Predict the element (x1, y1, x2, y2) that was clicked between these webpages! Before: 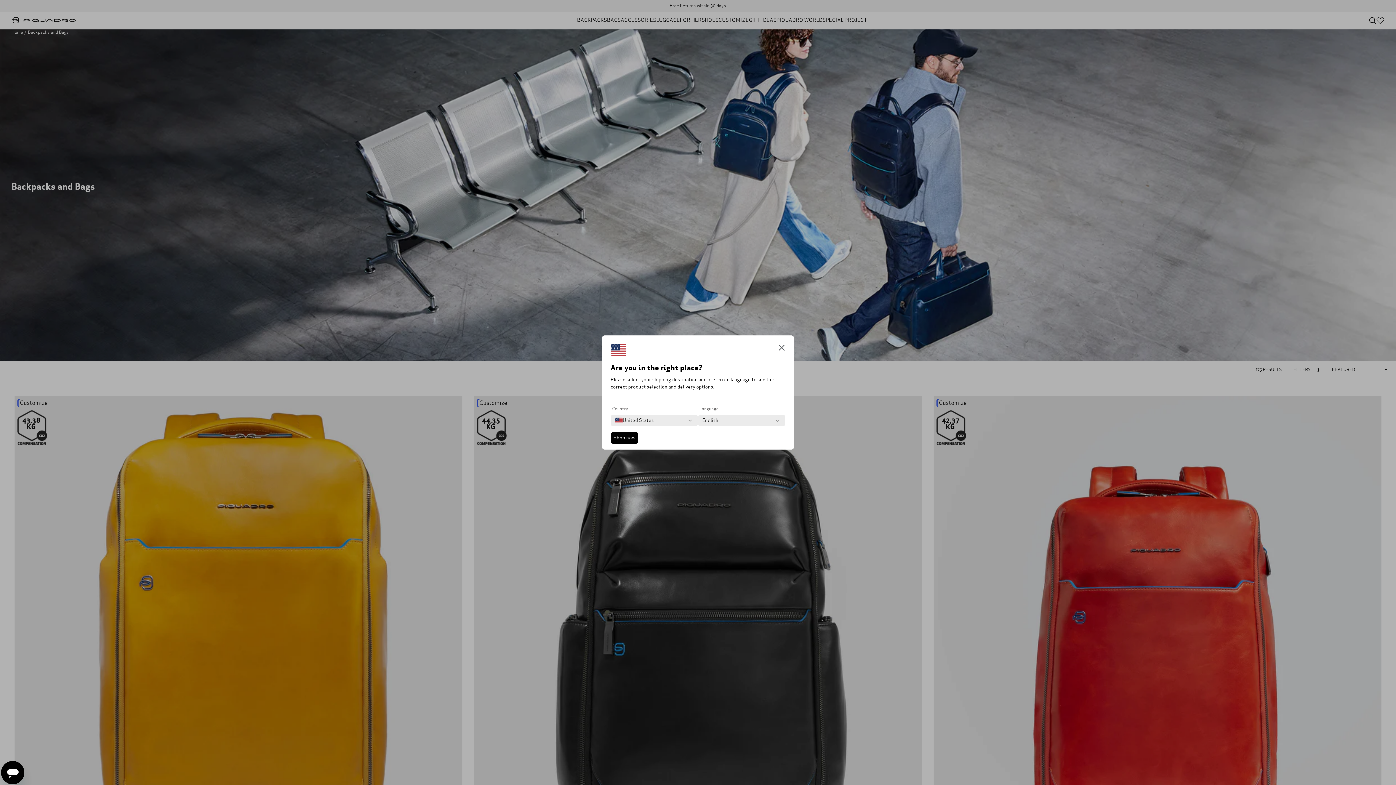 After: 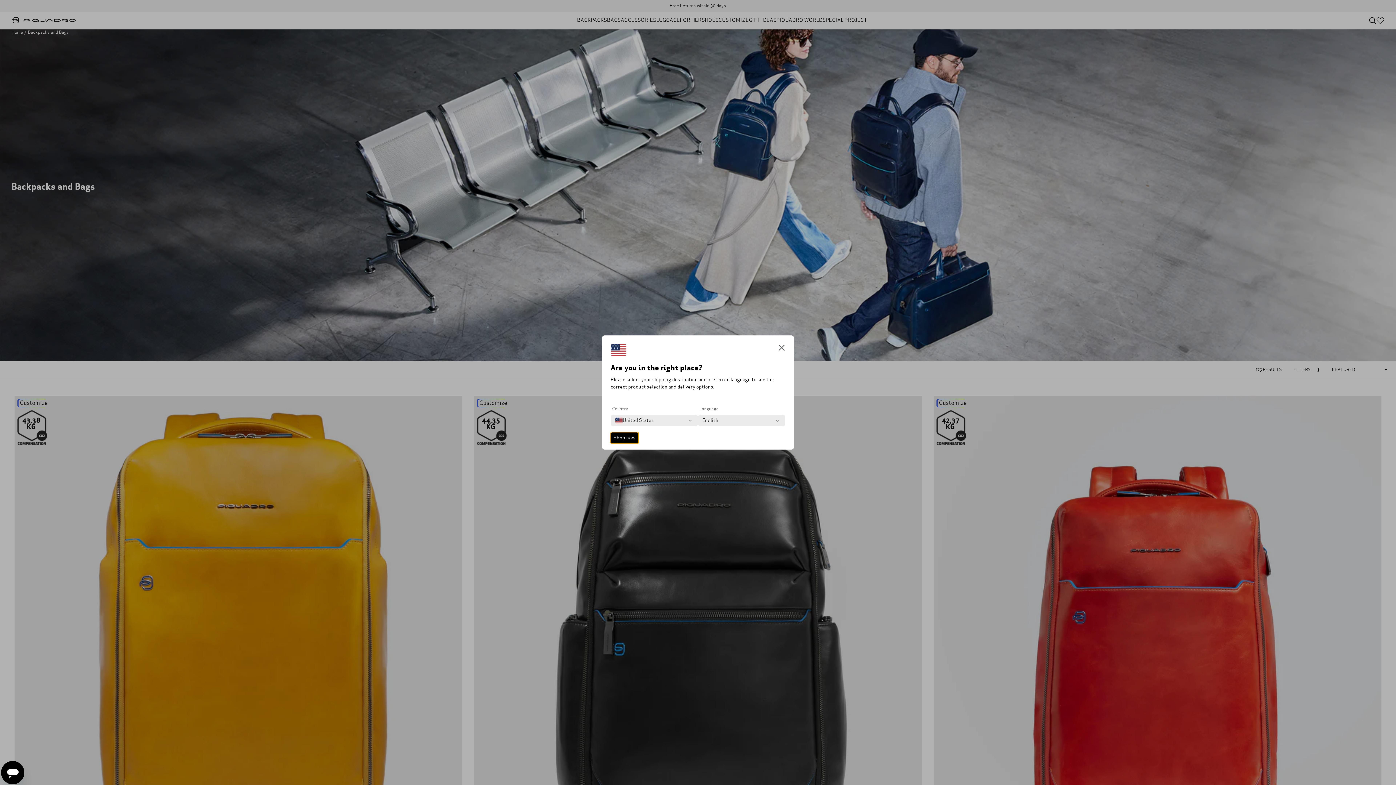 Action: bbox: (610, 432, 638, 444) label: Shop now